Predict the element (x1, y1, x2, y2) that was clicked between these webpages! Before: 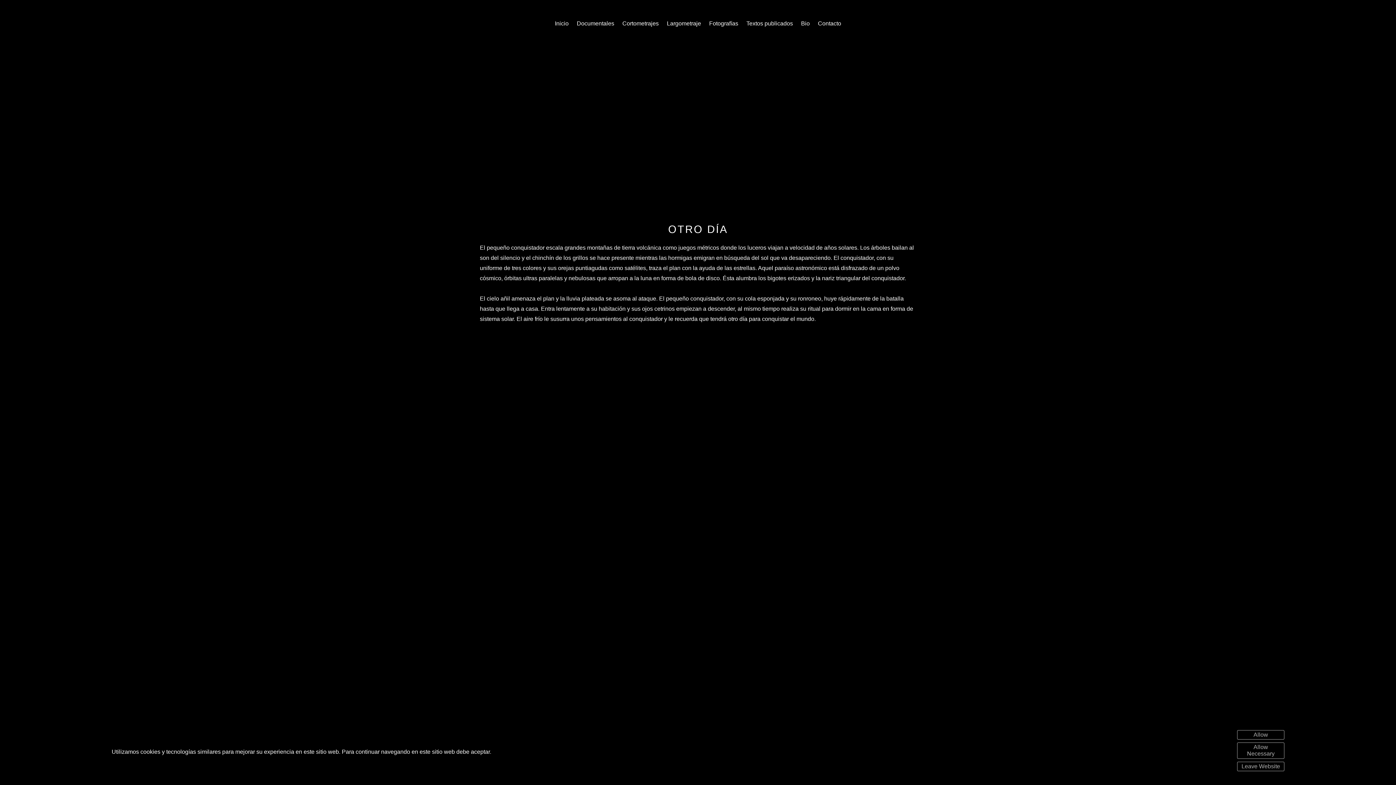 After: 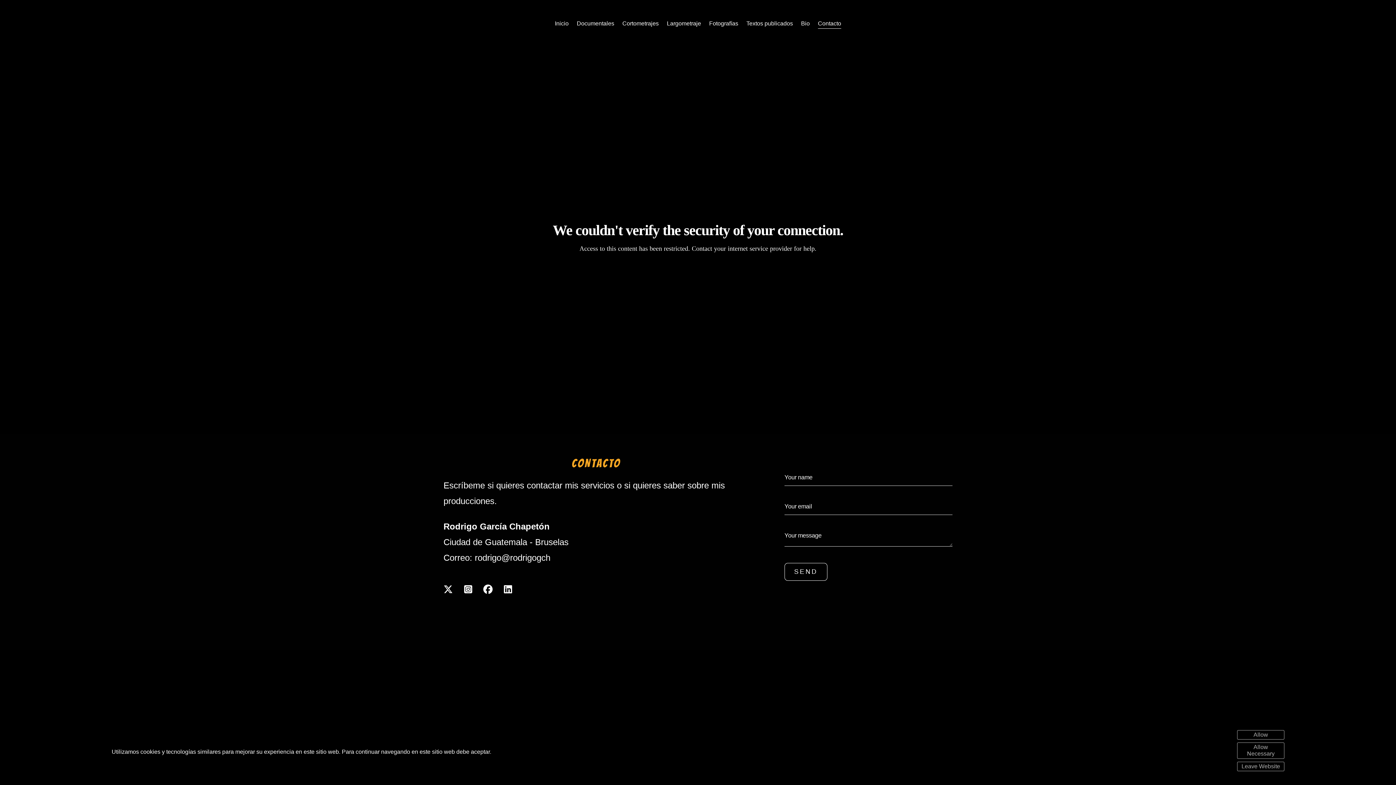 Action: label: Contacto bbox: (818, 20, 841, 26)